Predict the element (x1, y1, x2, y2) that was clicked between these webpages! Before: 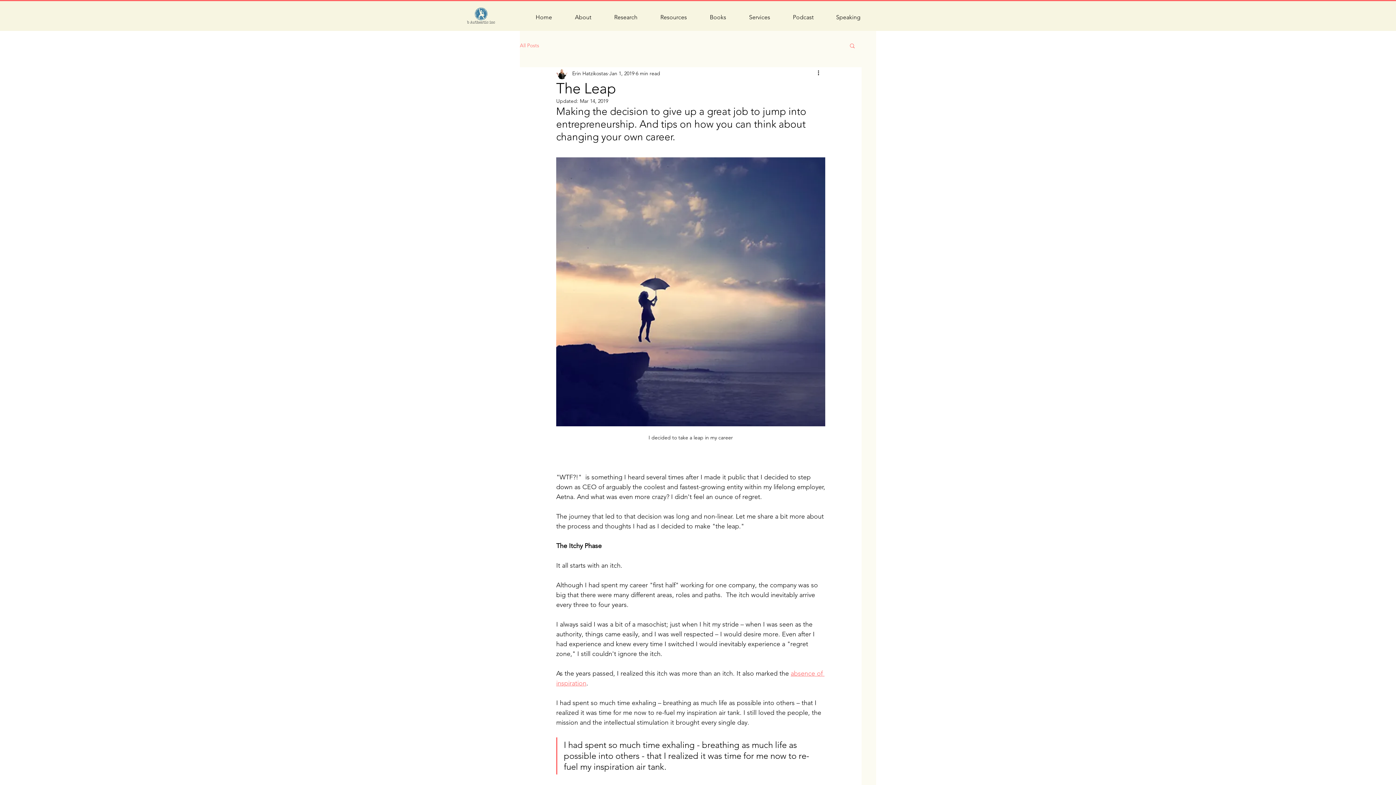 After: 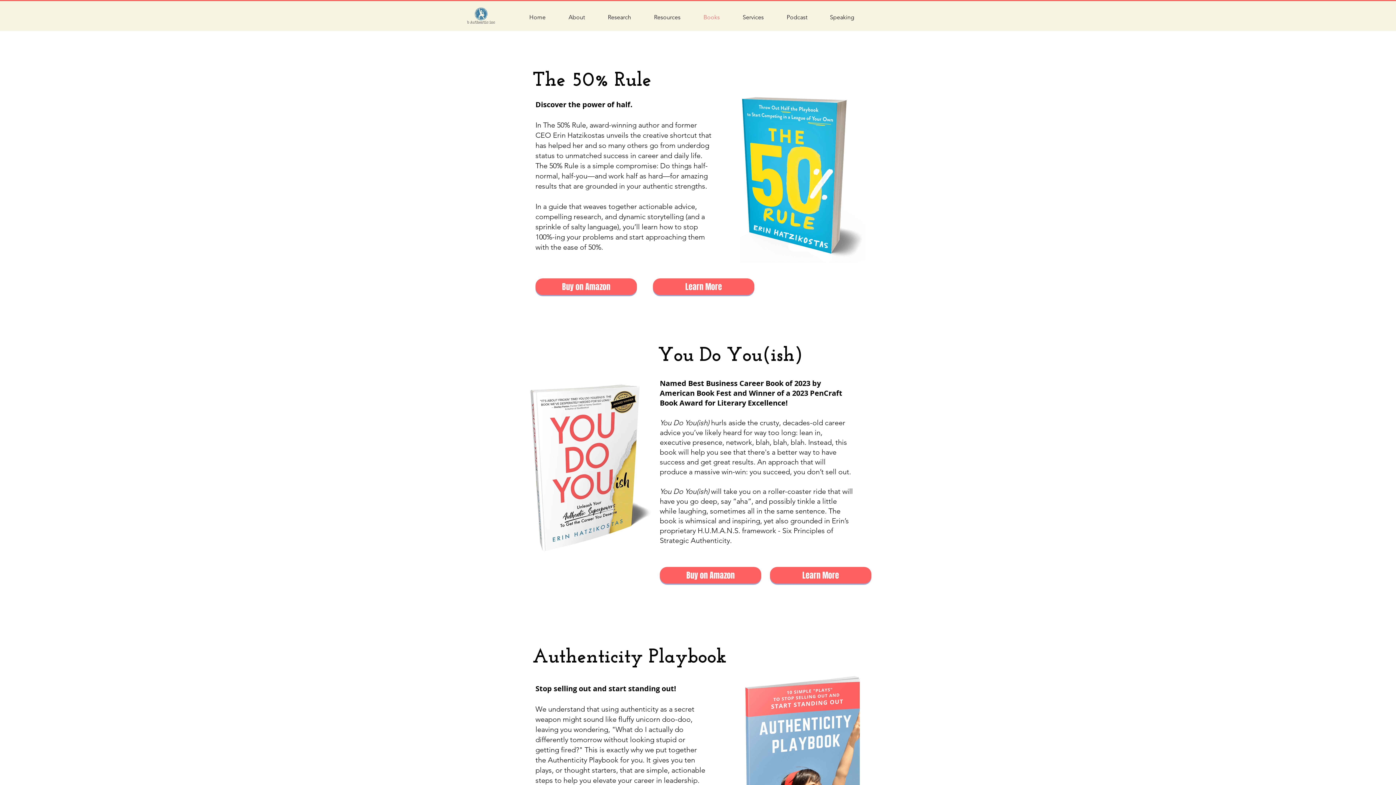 Action: bbox: (698, 6, 737, 28) label: Books